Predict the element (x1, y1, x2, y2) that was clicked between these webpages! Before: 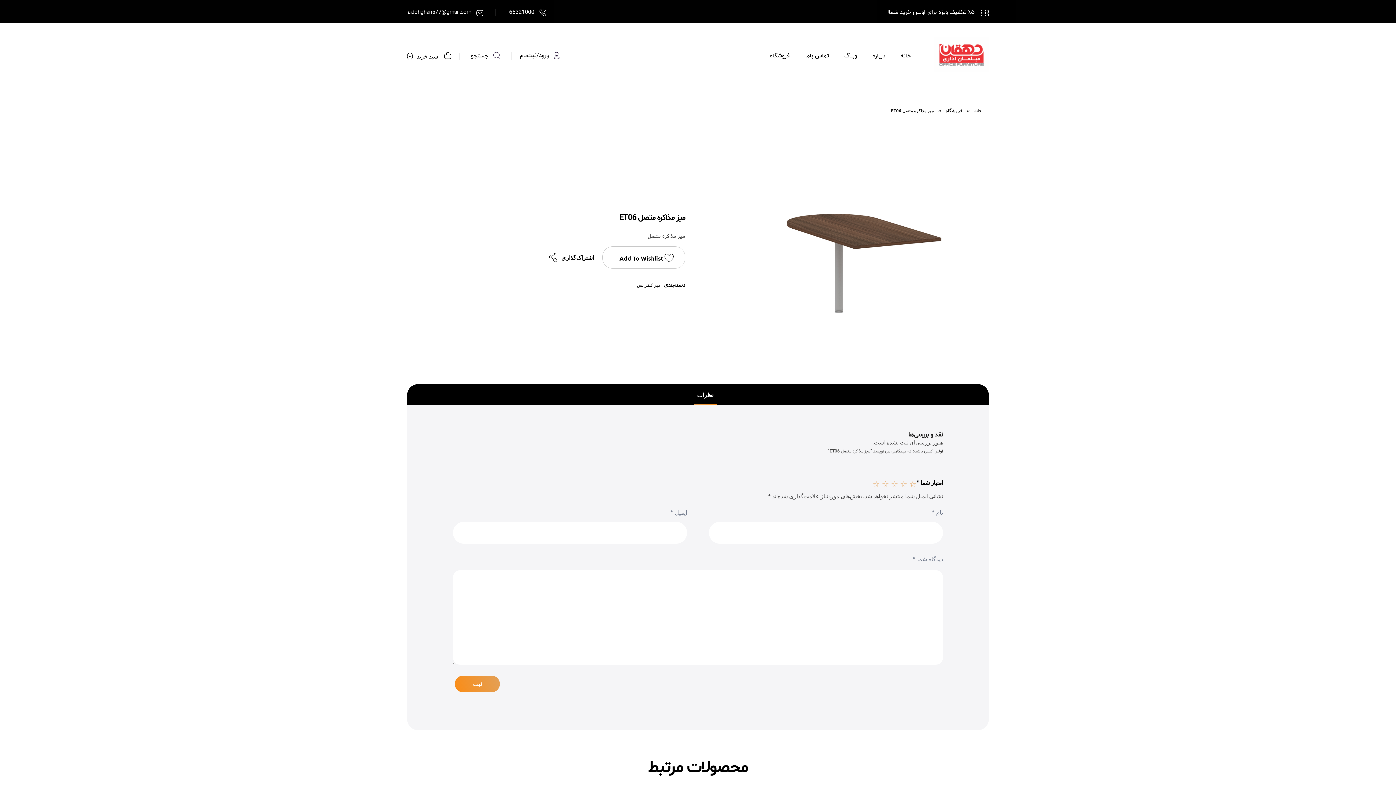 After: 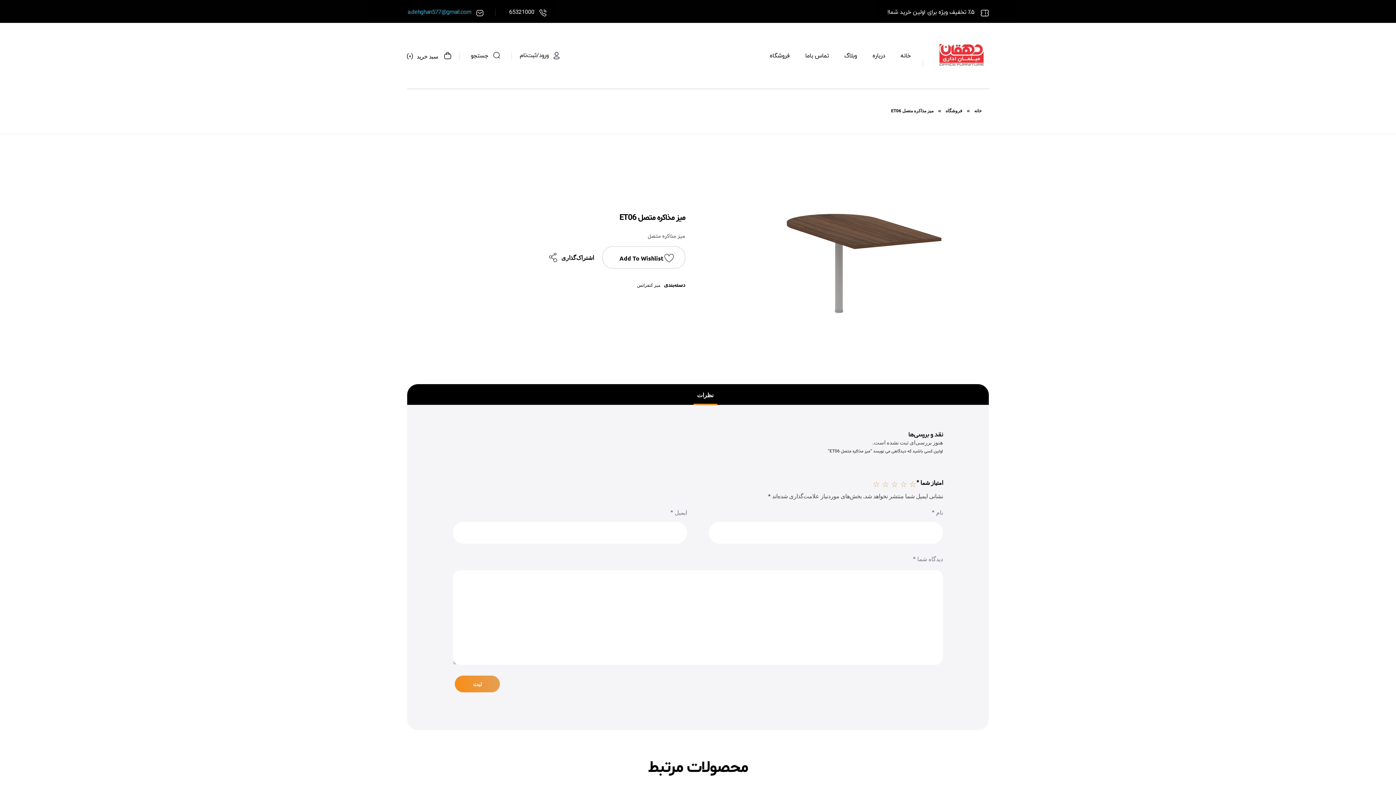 Action: label: a.dehghan577@gmail.com bbox: (407, 8, 471, 16)